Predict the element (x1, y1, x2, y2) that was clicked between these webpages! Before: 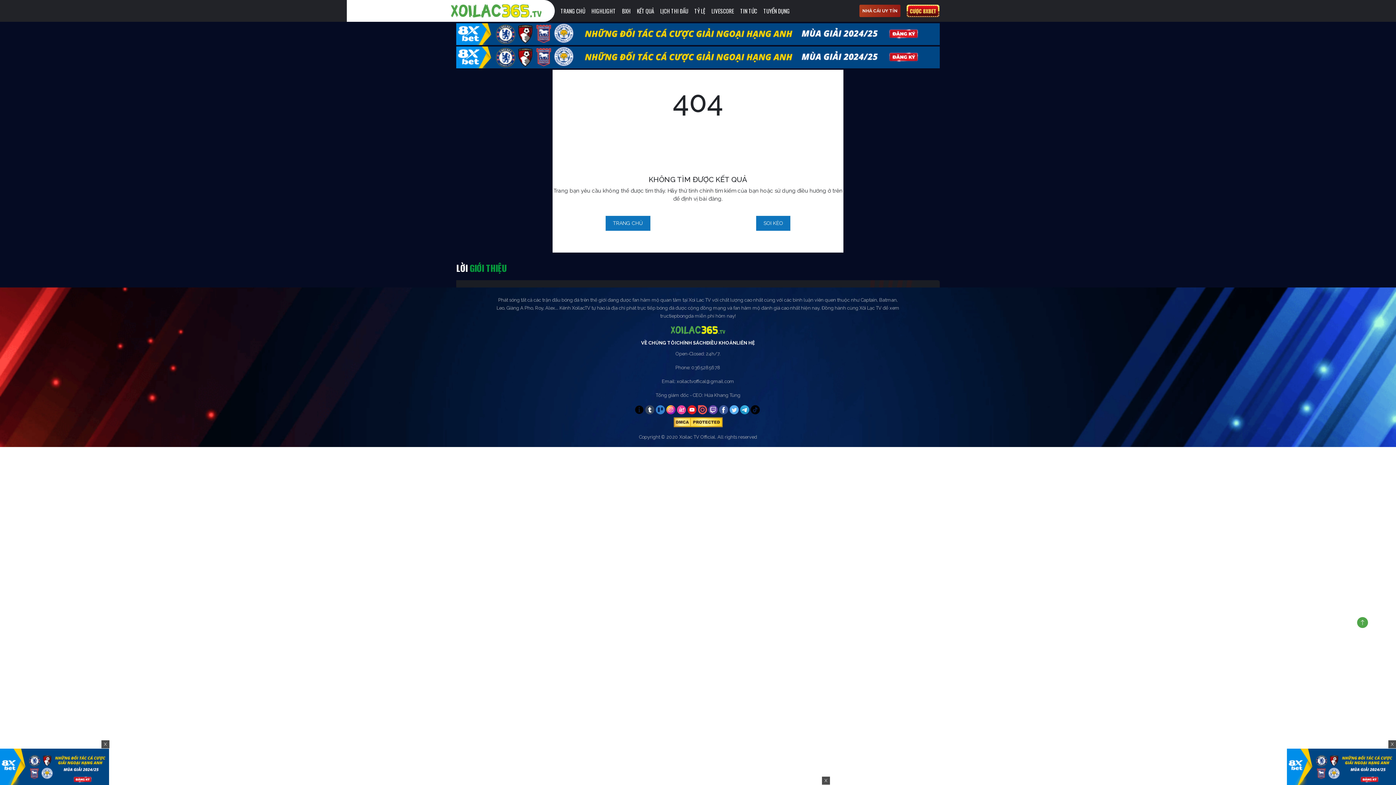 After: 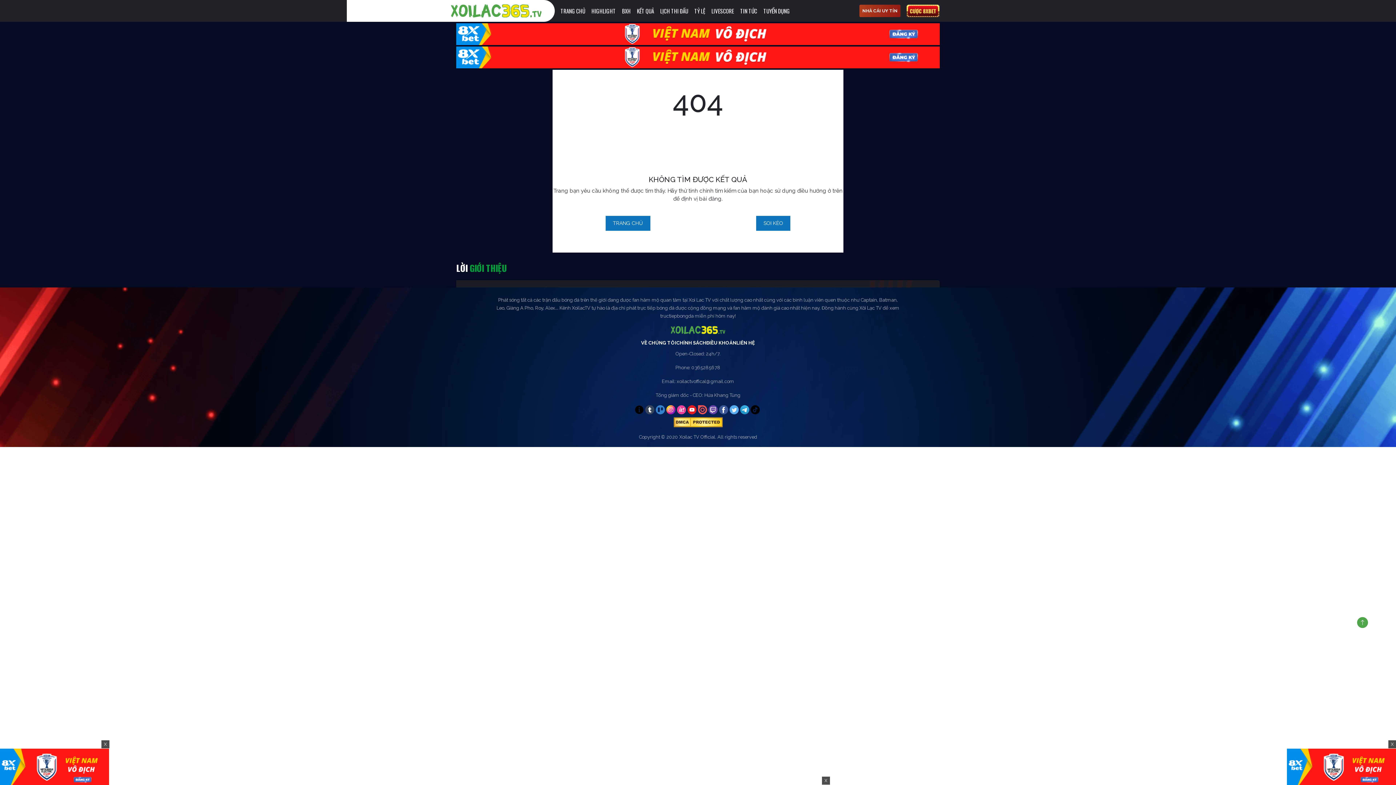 Action: bbox: (0, 763, 109, 769)